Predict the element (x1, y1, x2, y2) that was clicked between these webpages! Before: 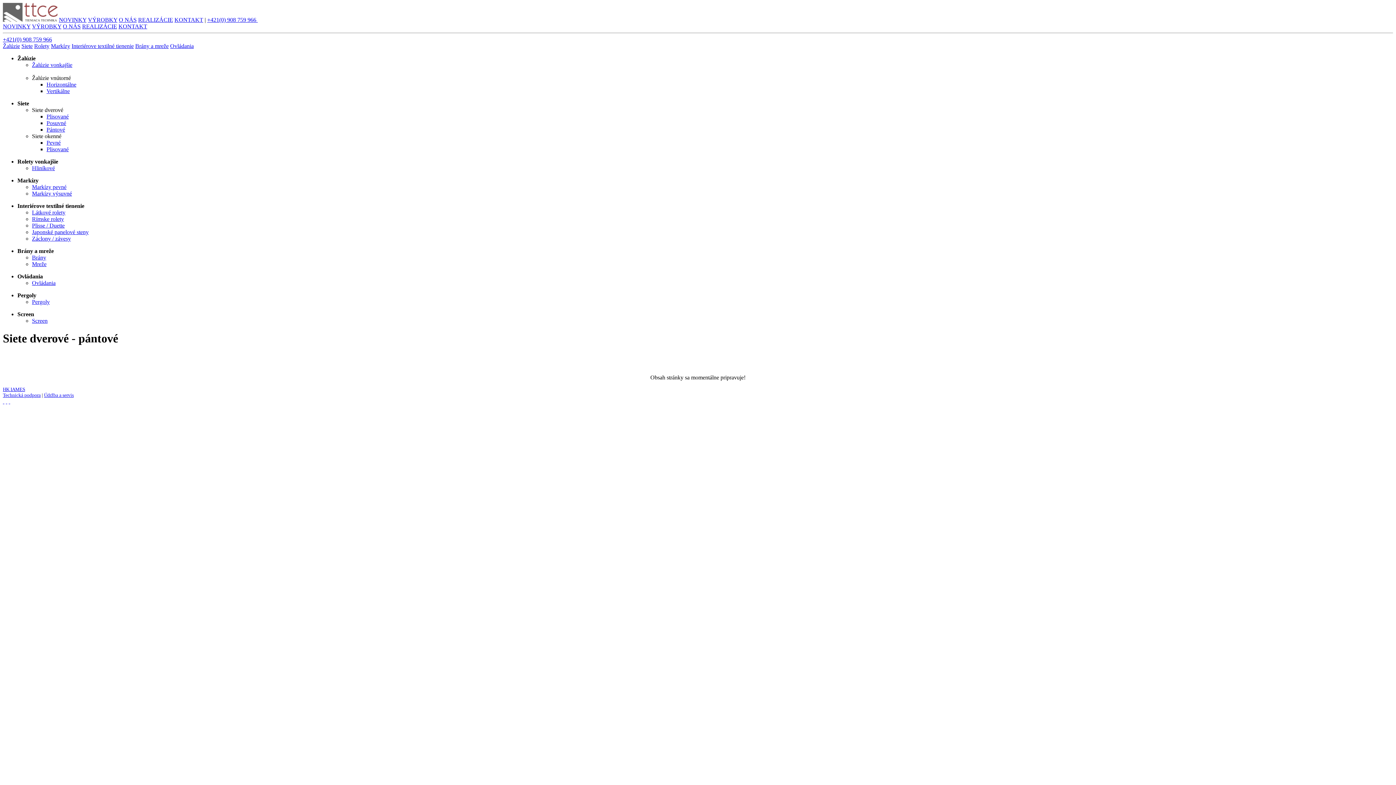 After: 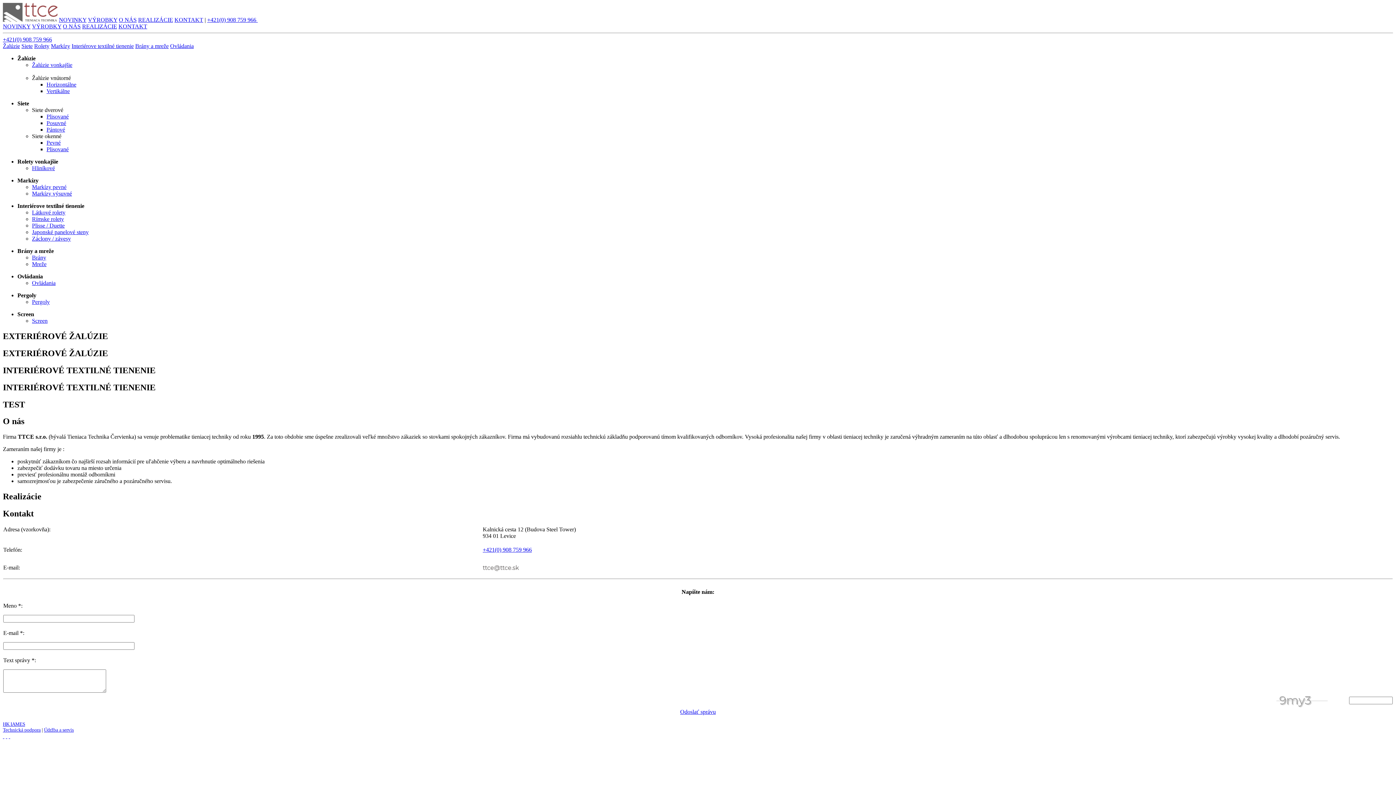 Action: label: O NÁS bbox: (118, 16, 136, 22)